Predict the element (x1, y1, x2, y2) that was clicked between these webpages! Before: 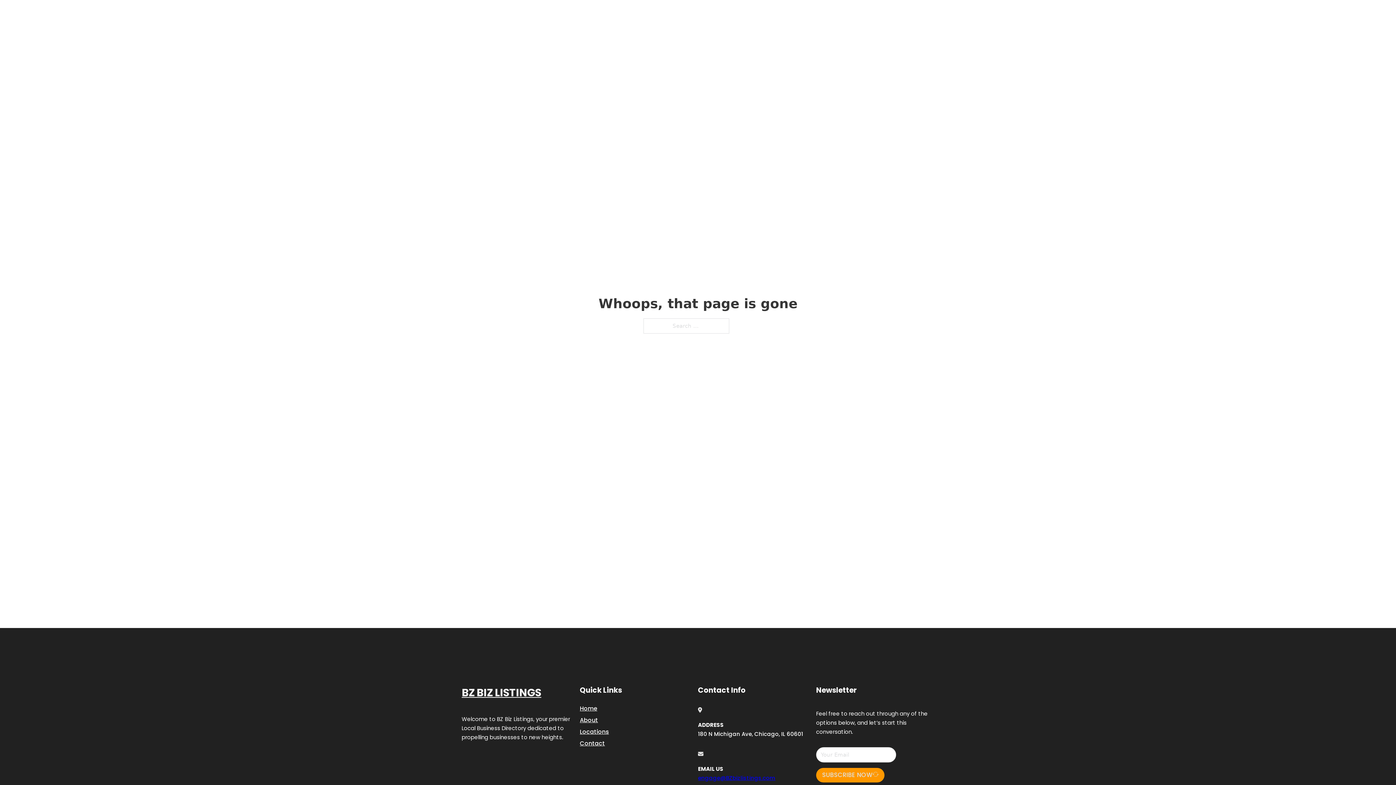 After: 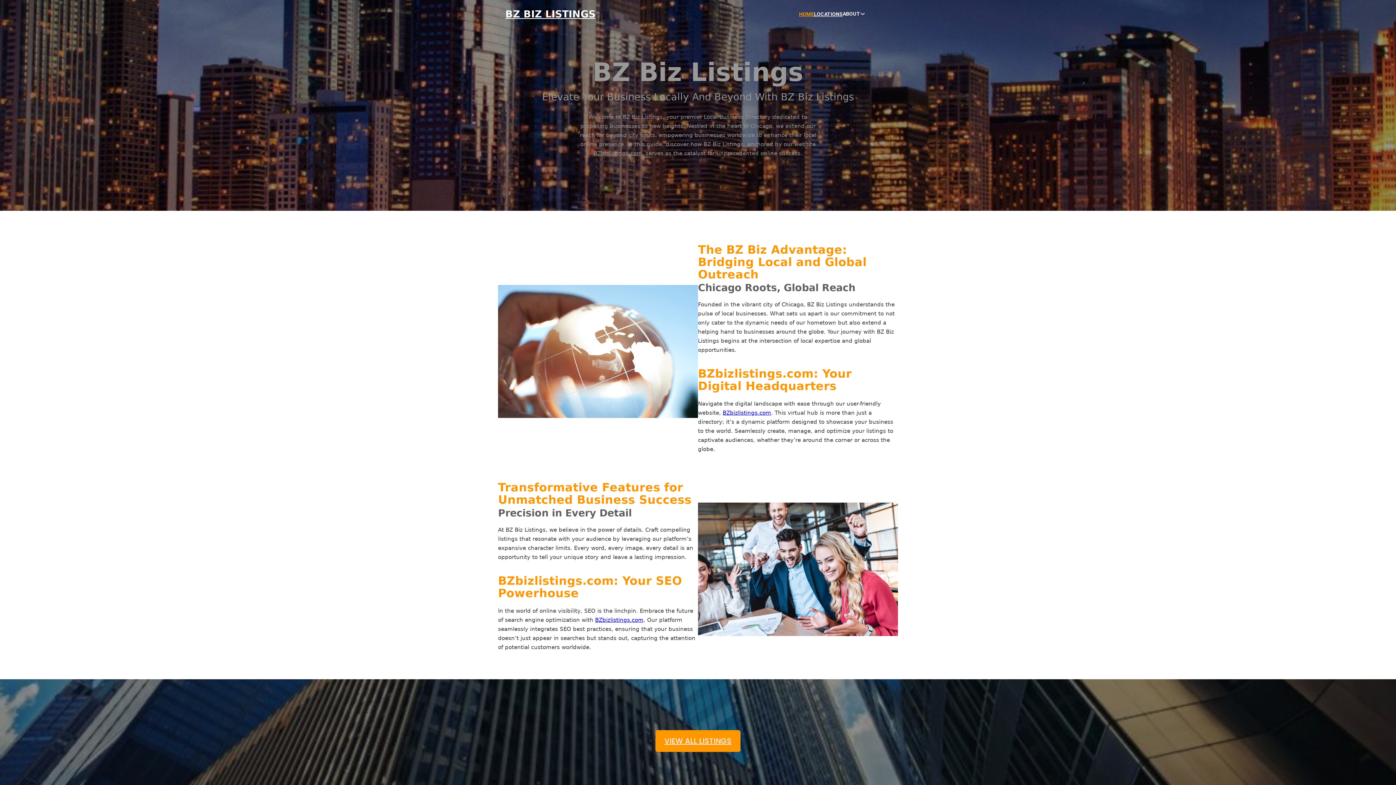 Action: label: HOME bbox: (799, 10, 814, 18)